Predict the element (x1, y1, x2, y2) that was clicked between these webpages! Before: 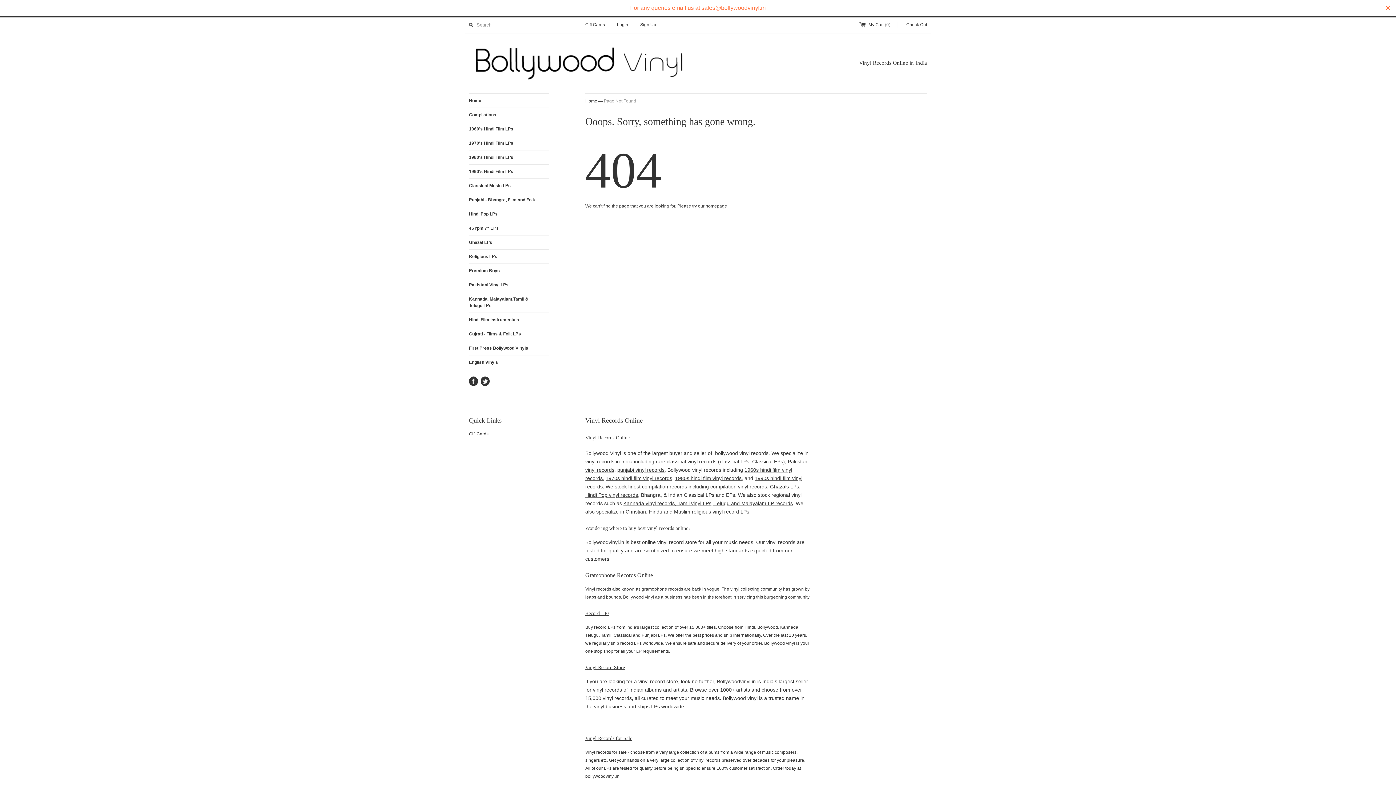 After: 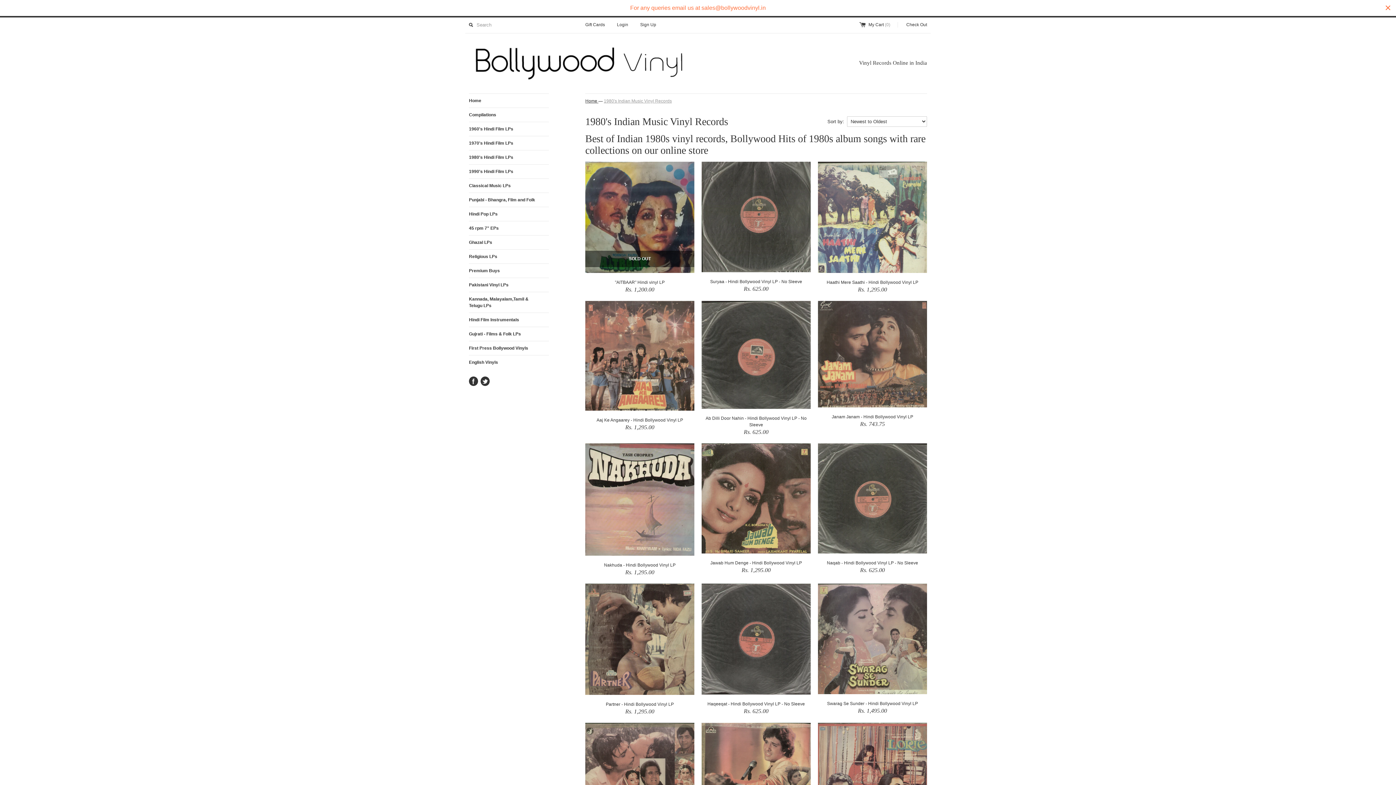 Action: label: 1980s hindi film vinyl records bbox: (675, 475, 741, 481)